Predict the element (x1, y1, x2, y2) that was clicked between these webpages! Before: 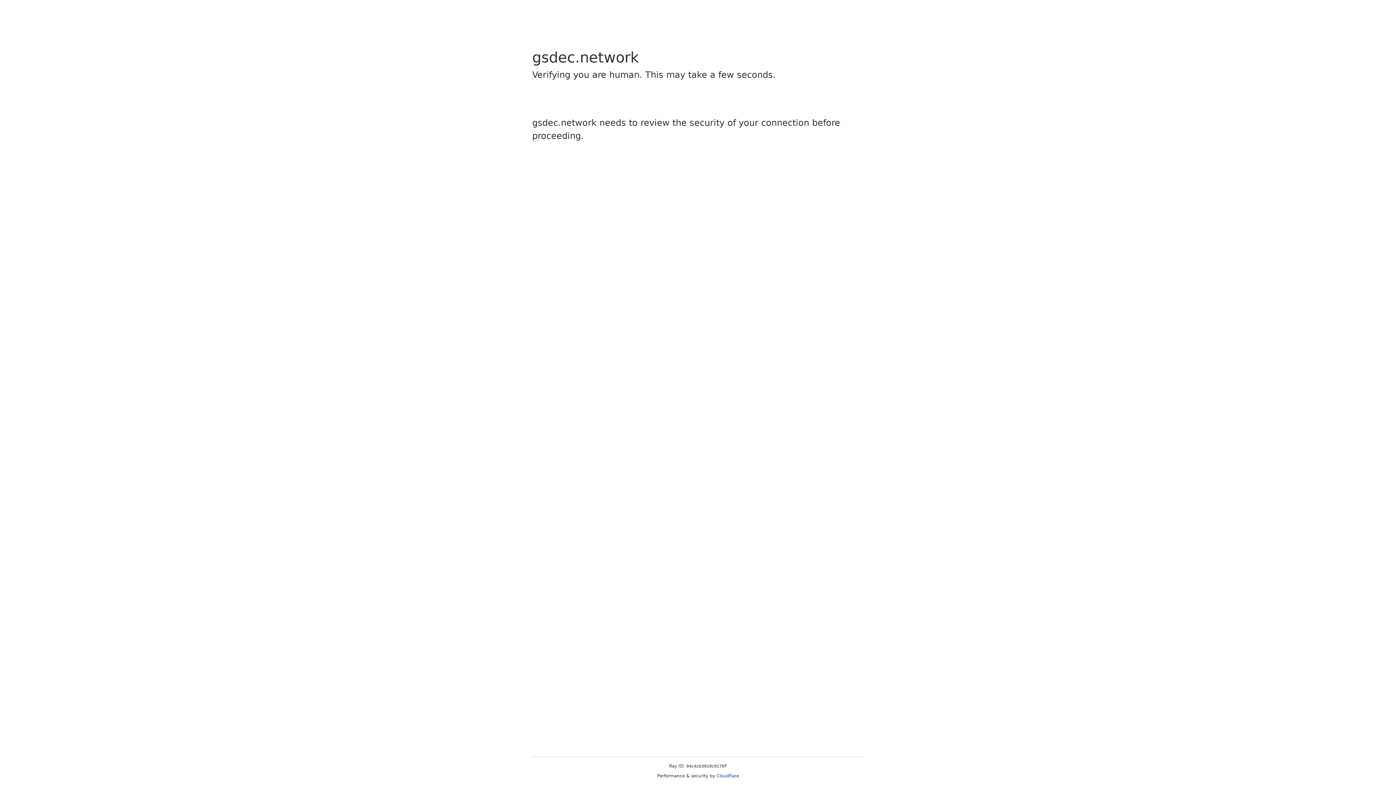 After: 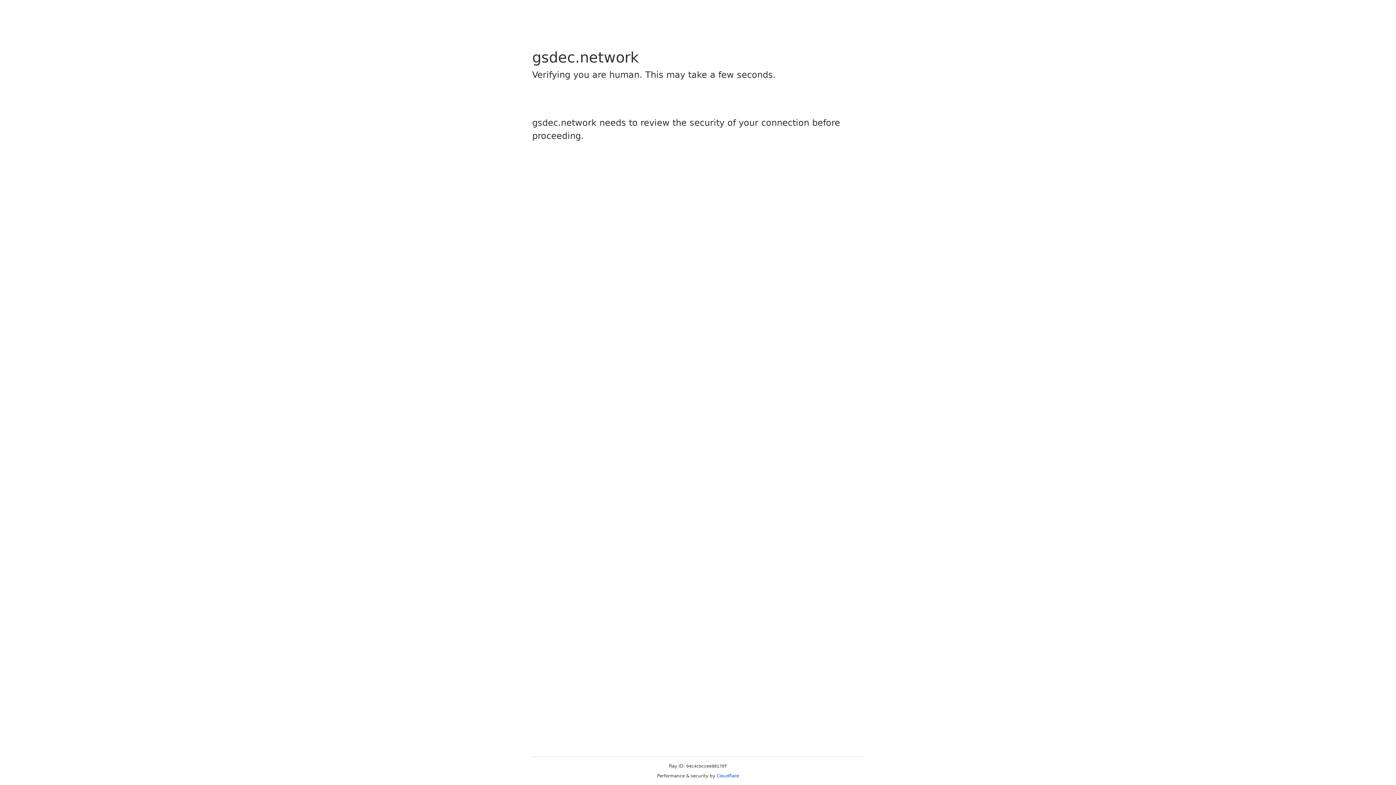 Action: label: Cloudflare bbox: (716, 773, 739, 778)